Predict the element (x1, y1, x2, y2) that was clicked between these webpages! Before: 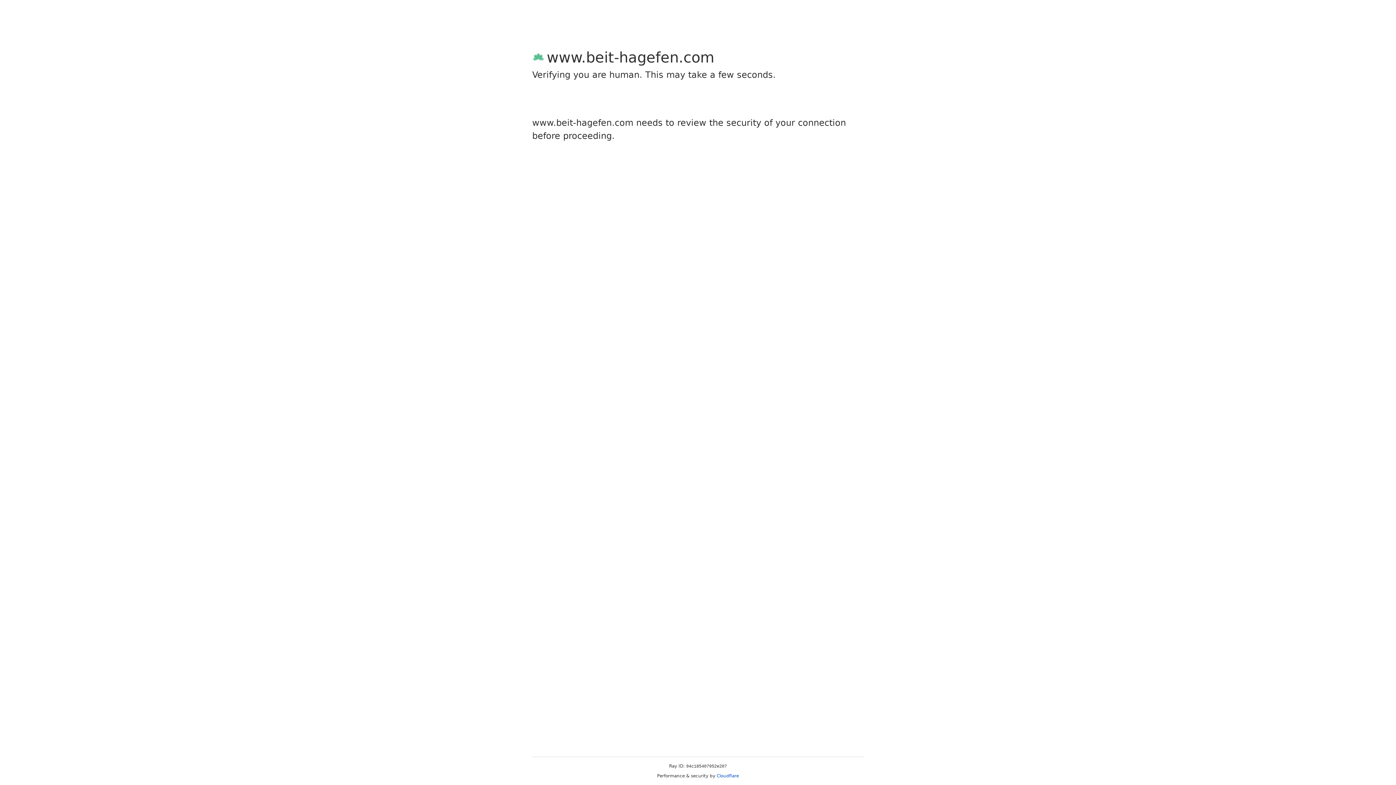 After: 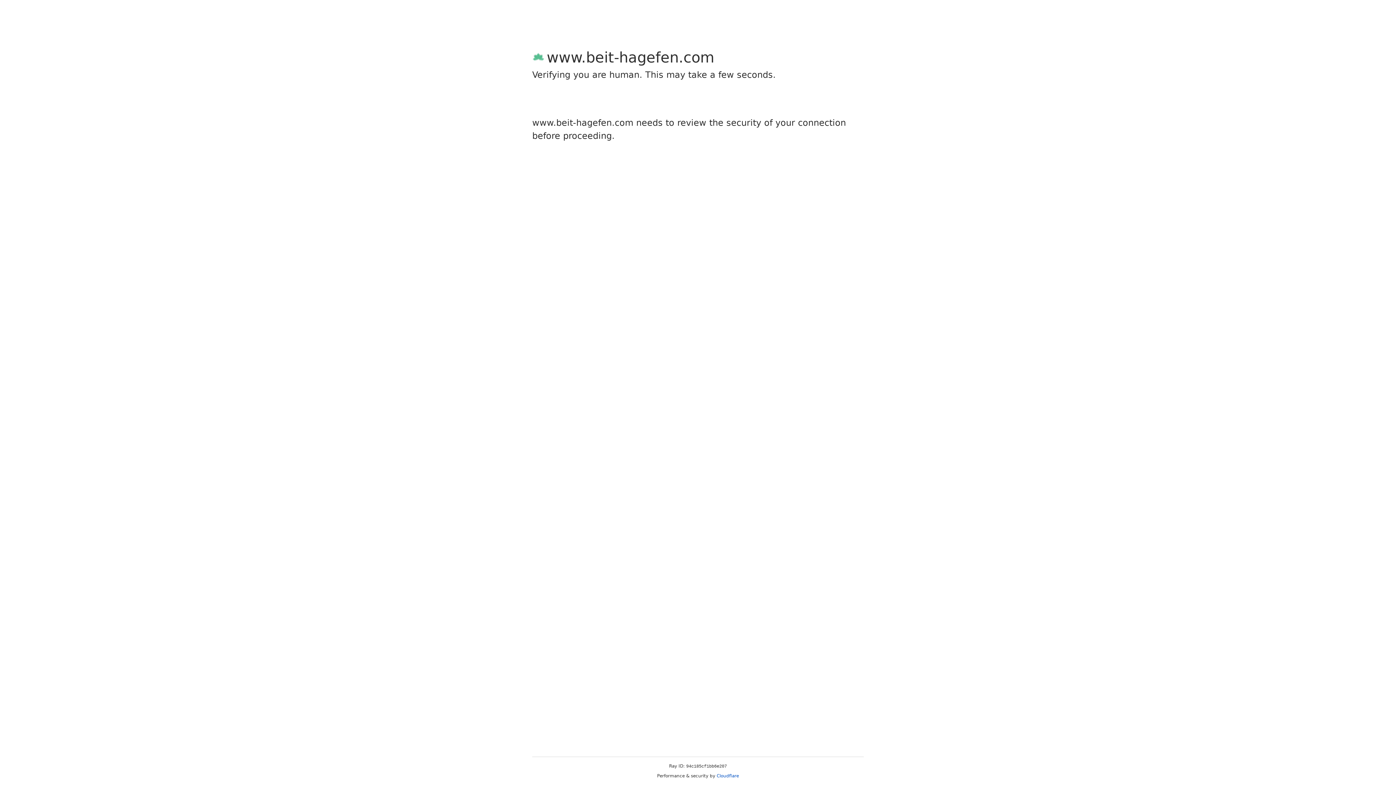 Action: bbox: (716, 773, 739, 778) label: Cloudflare